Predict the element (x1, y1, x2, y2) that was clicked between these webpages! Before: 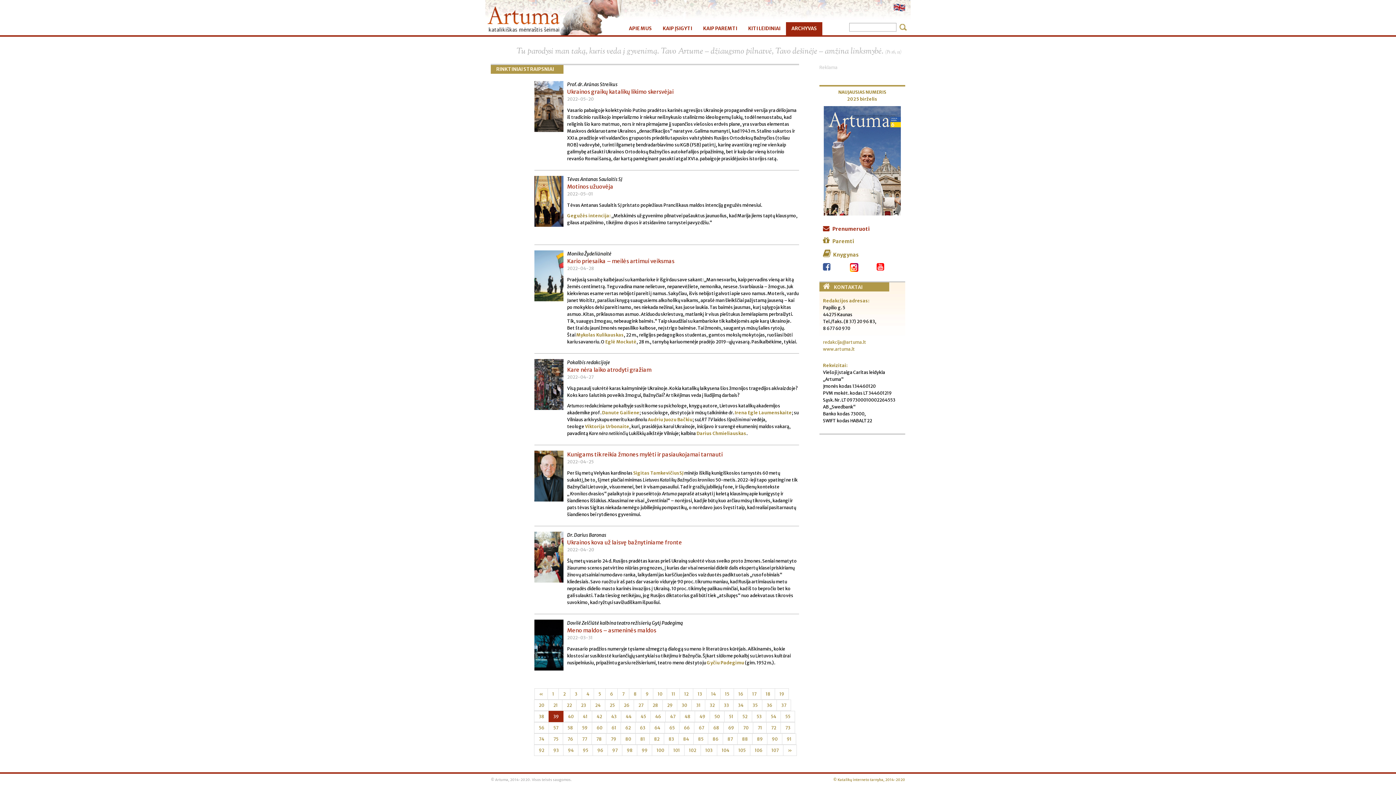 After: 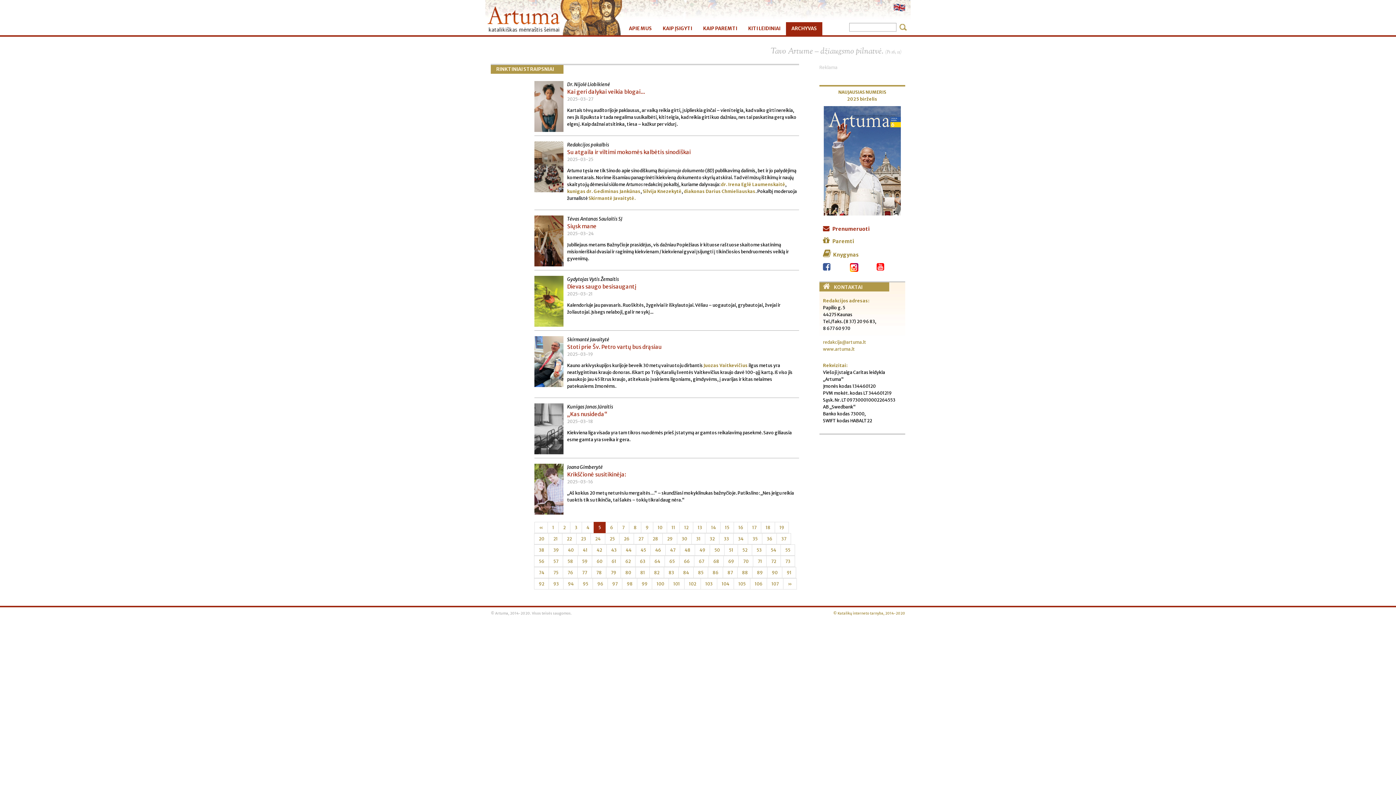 Action: bbox: (593, 688, 605, 700) label: 5